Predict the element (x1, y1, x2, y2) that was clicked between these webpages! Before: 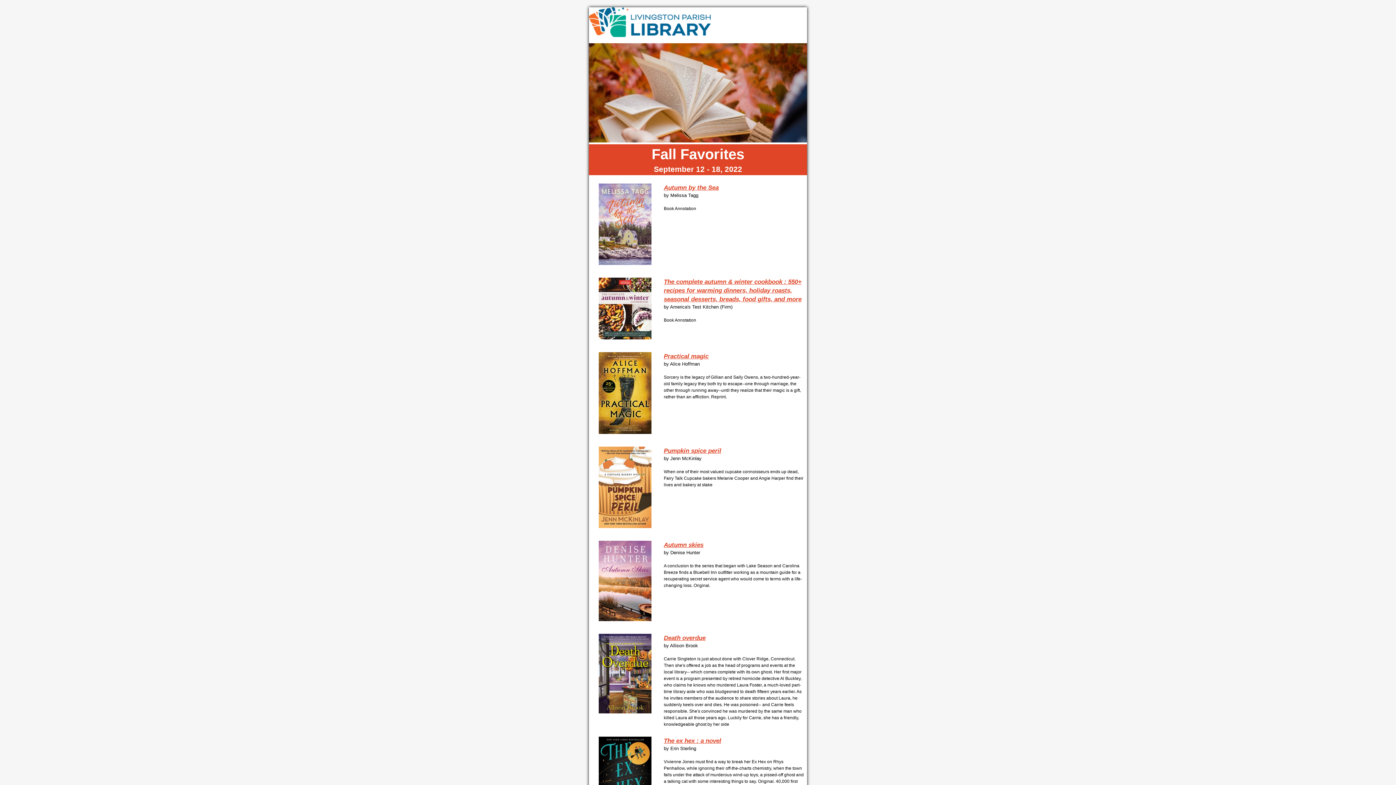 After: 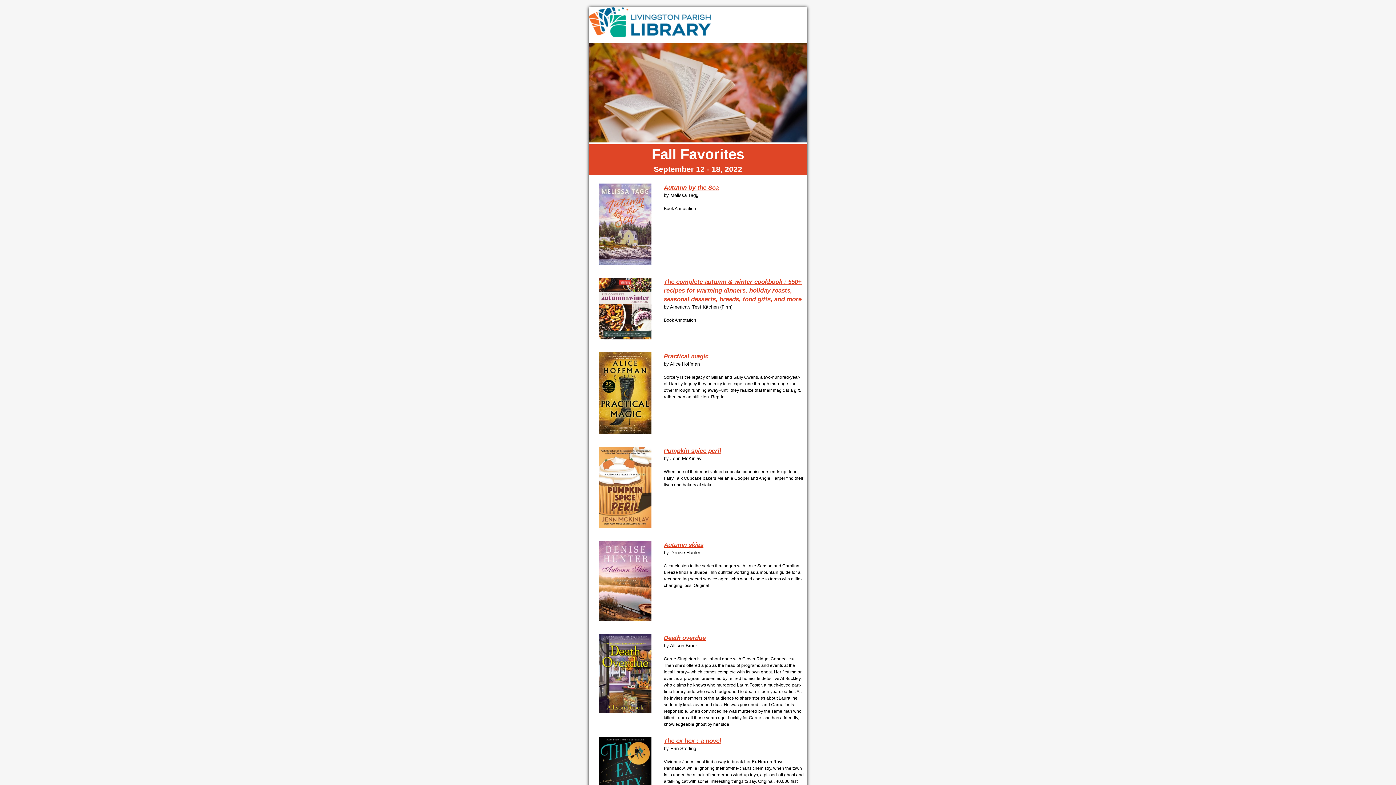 Action: label: The complete autumn & winter cookbook : 550+ recipes for warming dinners, holiday roasts, seasonal desserts, breads, food gifts, and more bbox: (664, 278, 801, 302)